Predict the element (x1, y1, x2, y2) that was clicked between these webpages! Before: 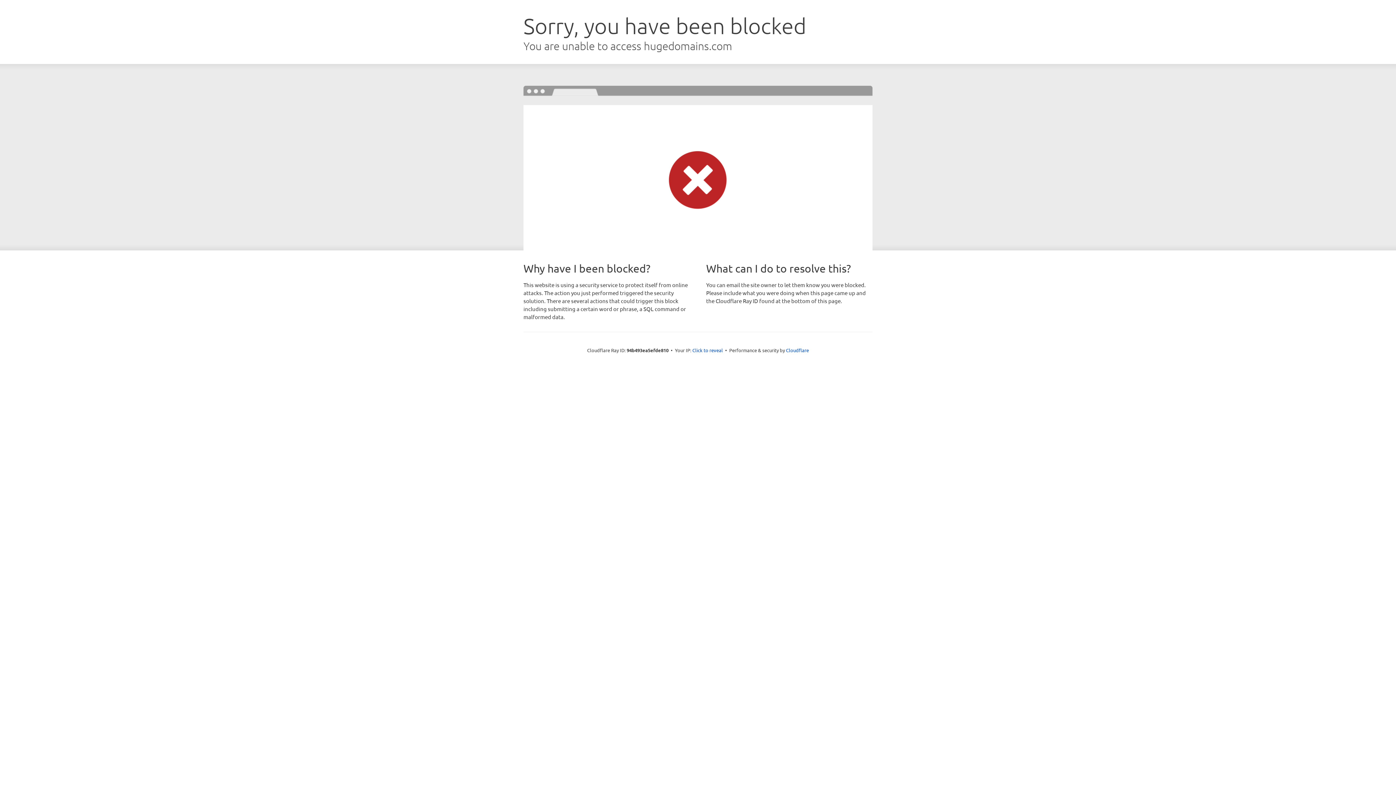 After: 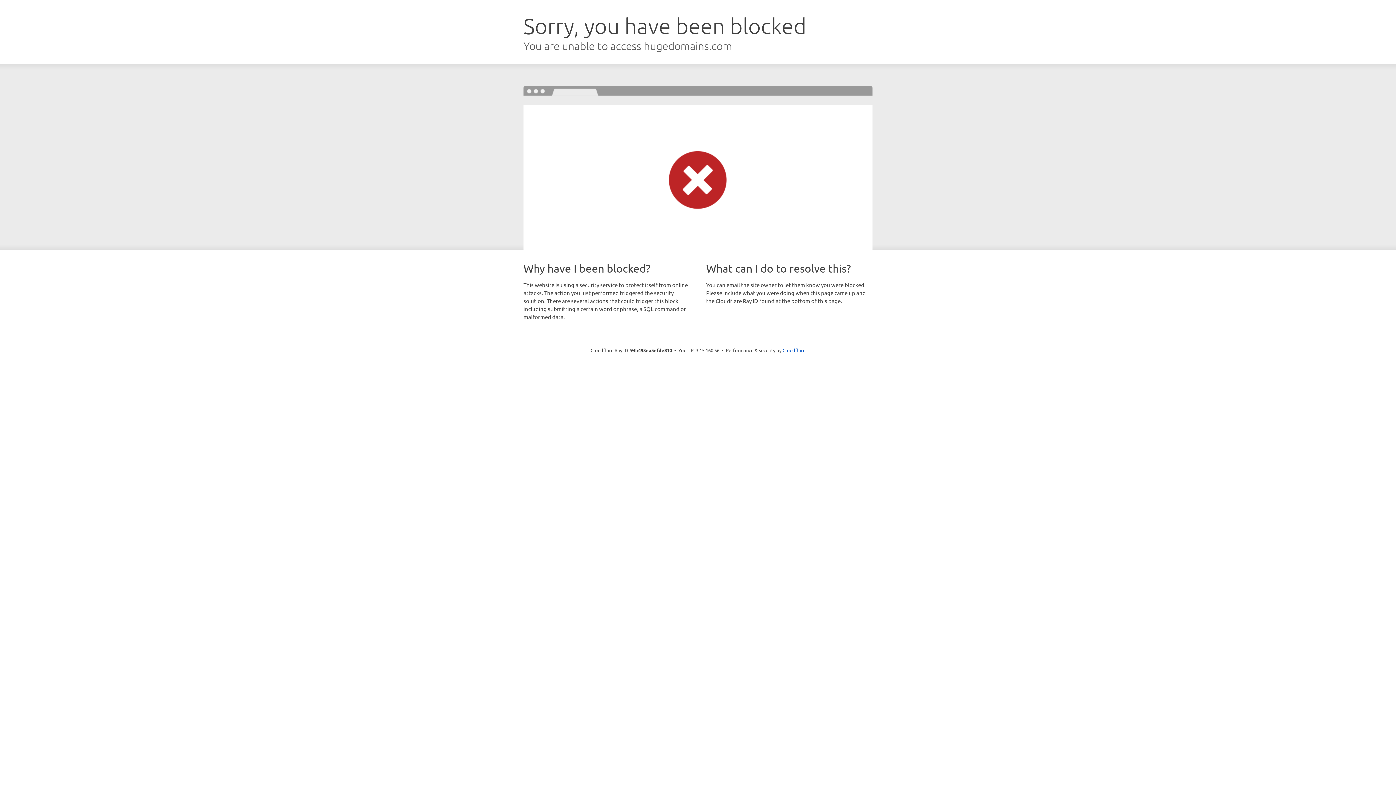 Action: bbox: (692, 346, 723, 353) label: Click to reveal